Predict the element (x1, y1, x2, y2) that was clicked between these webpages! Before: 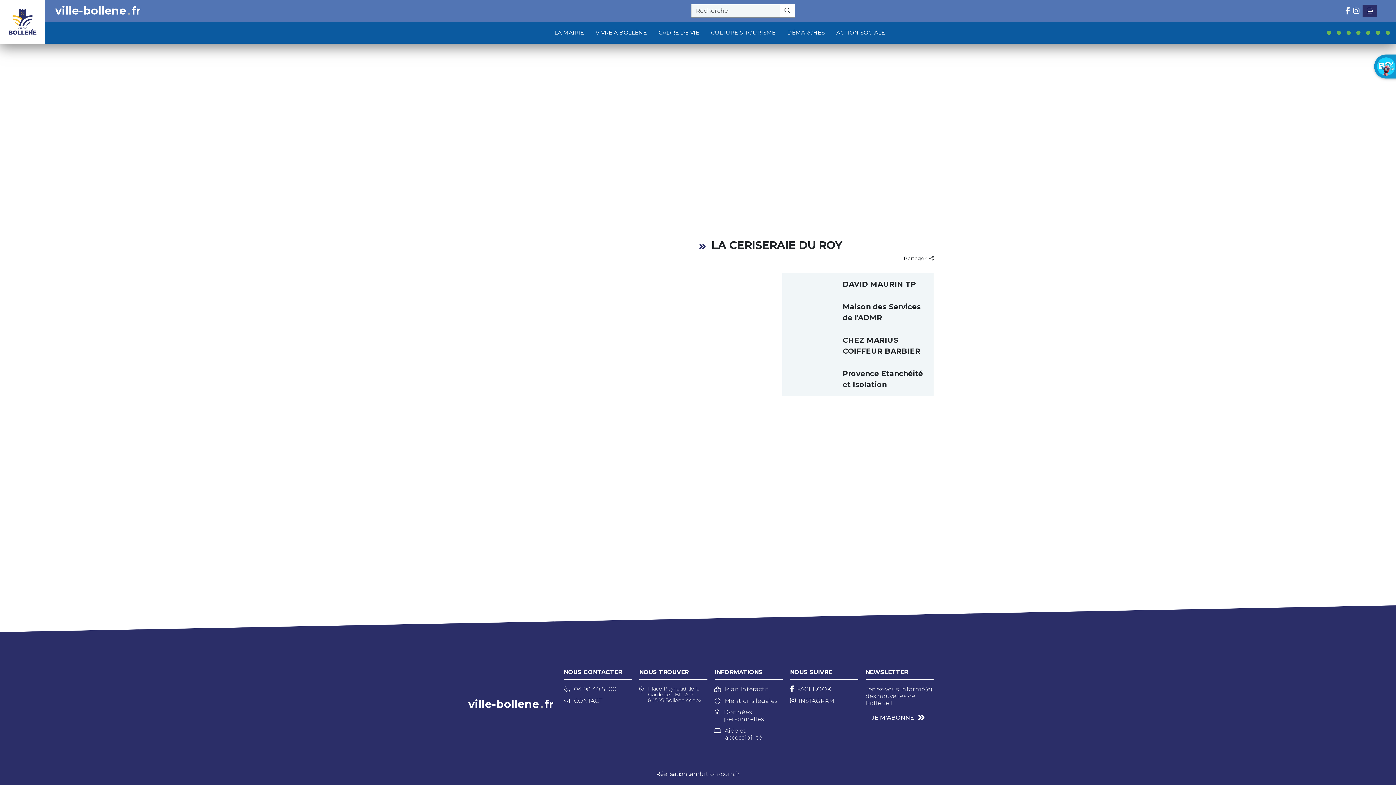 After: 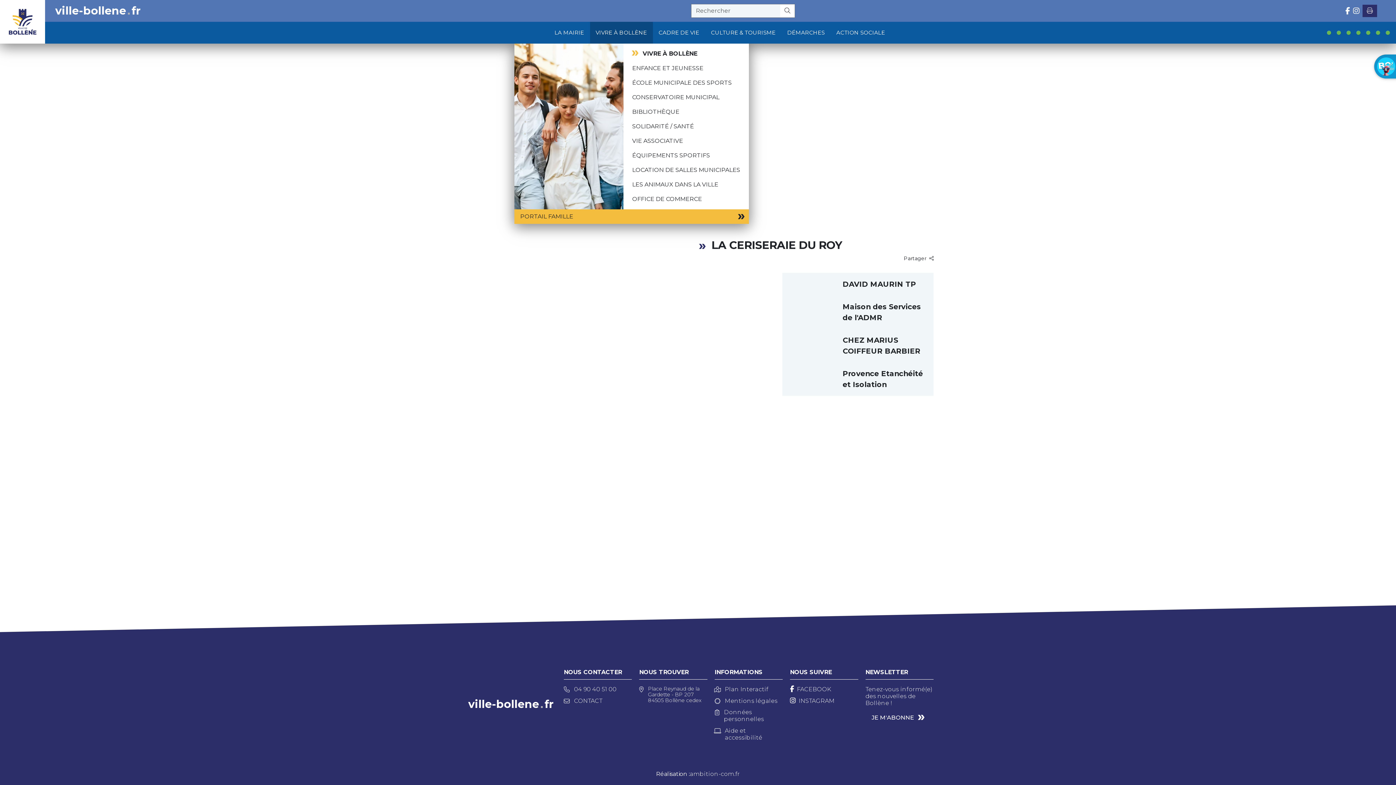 Action: label: VIVRE À BOLLÈNE bbox: (590, 21, 652, 43)